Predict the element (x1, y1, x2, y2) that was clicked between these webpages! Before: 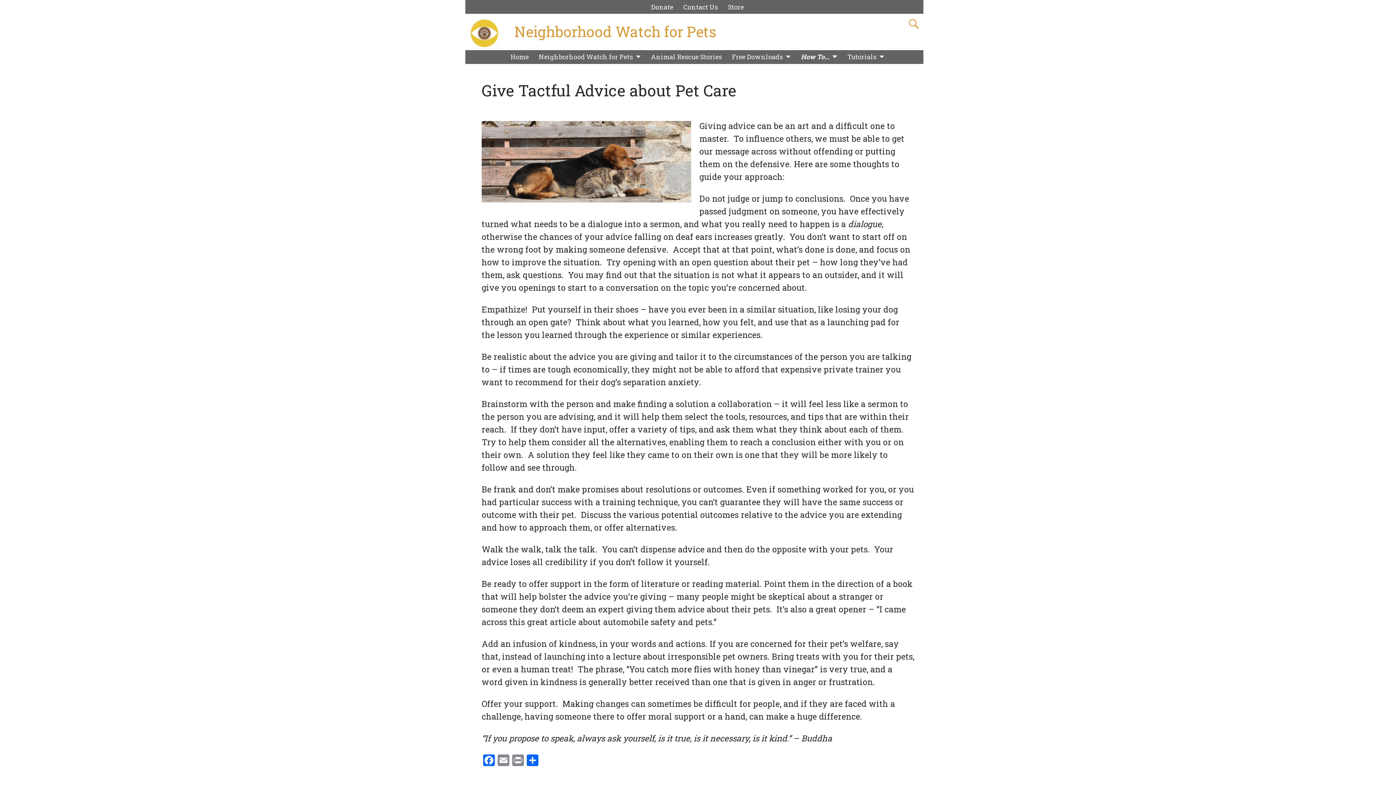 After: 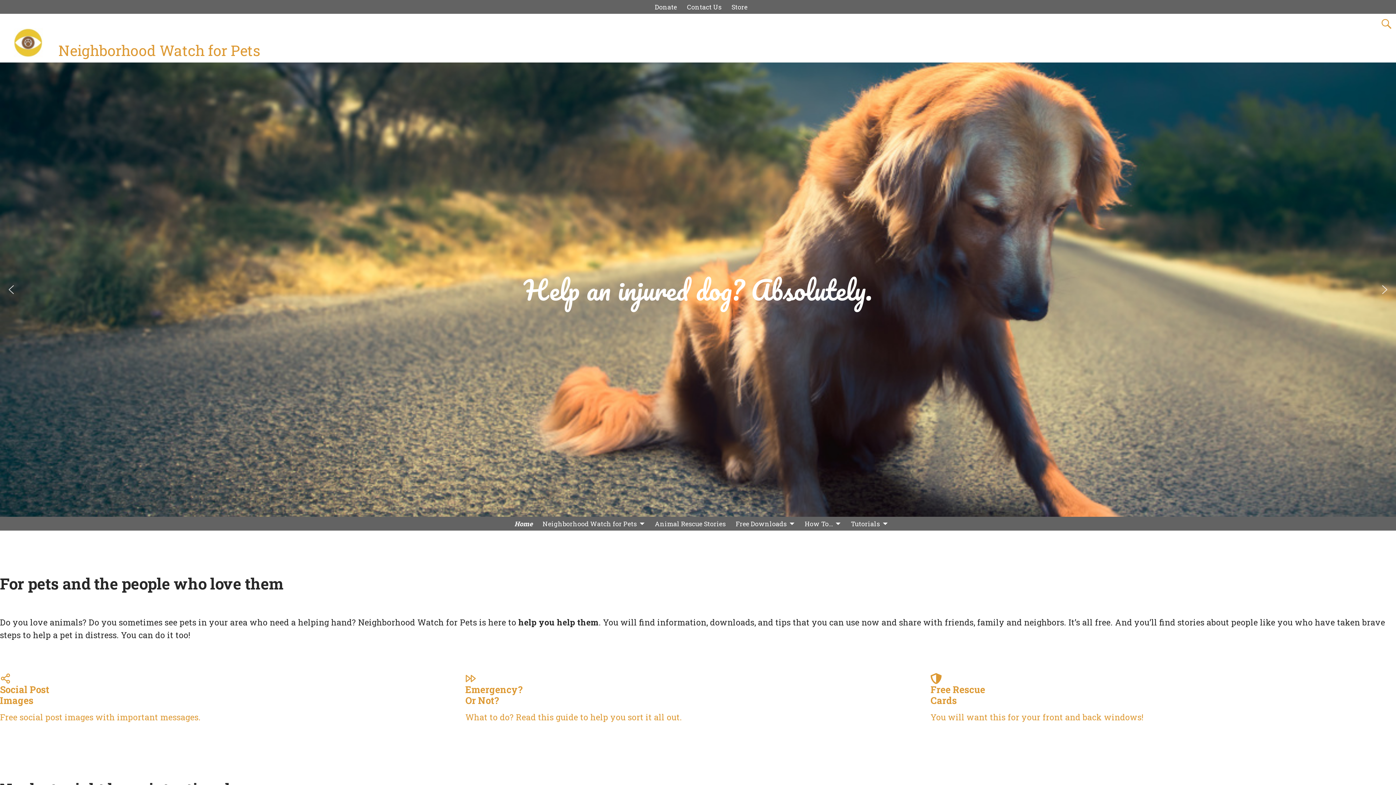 Action: bbox: (505, 50, 534, 64) label: Home